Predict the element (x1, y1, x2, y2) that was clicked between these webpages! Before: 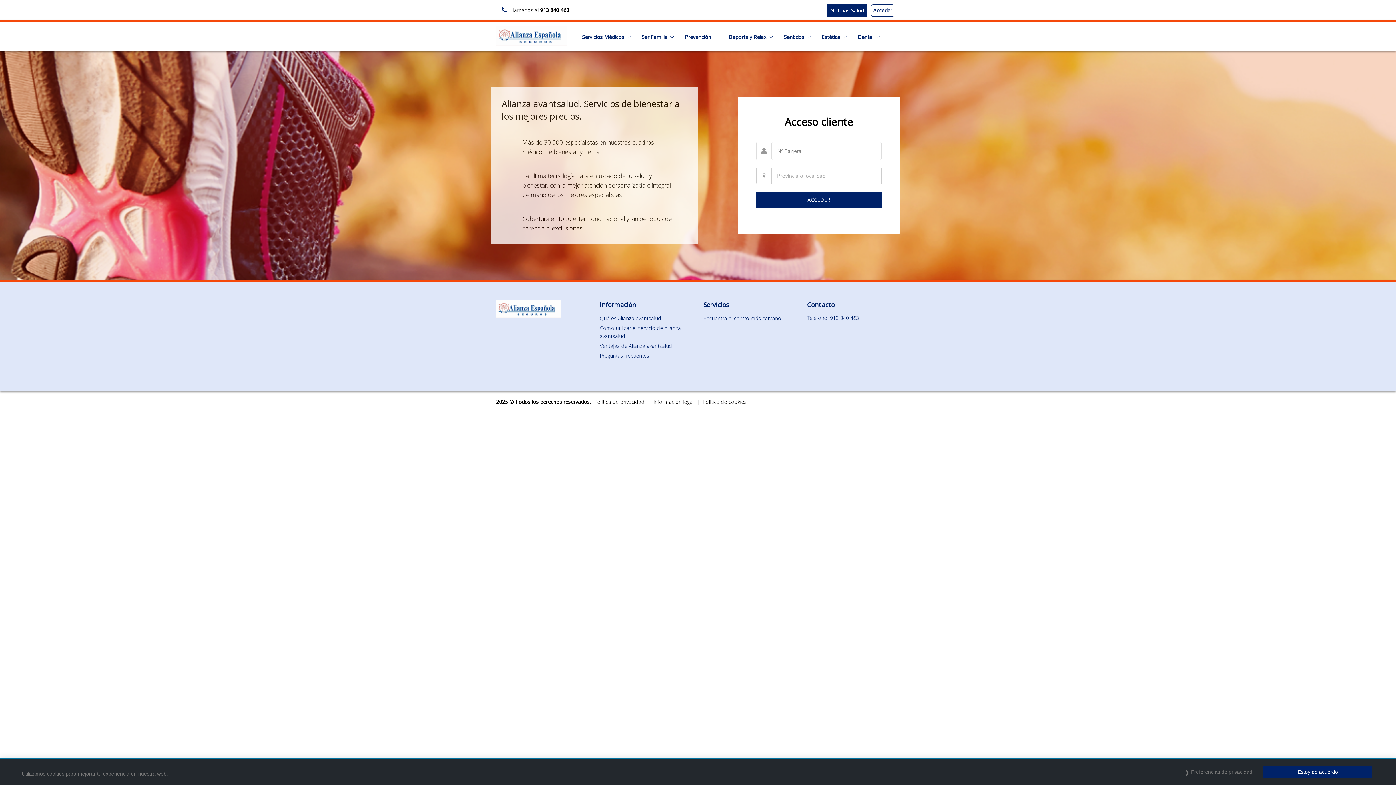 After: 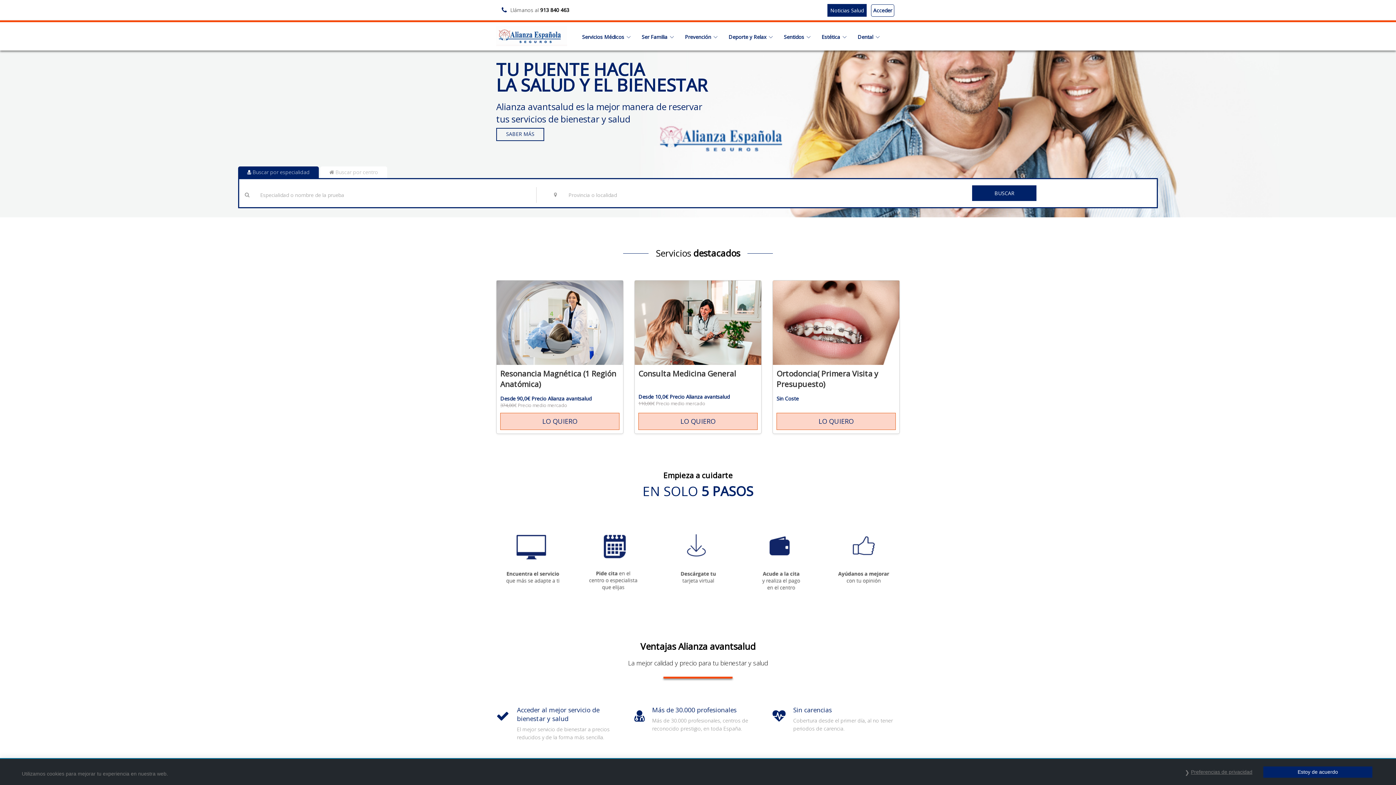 Action: label: Encuentra el centro más cercano bbox: (703, 314, 781, 321)